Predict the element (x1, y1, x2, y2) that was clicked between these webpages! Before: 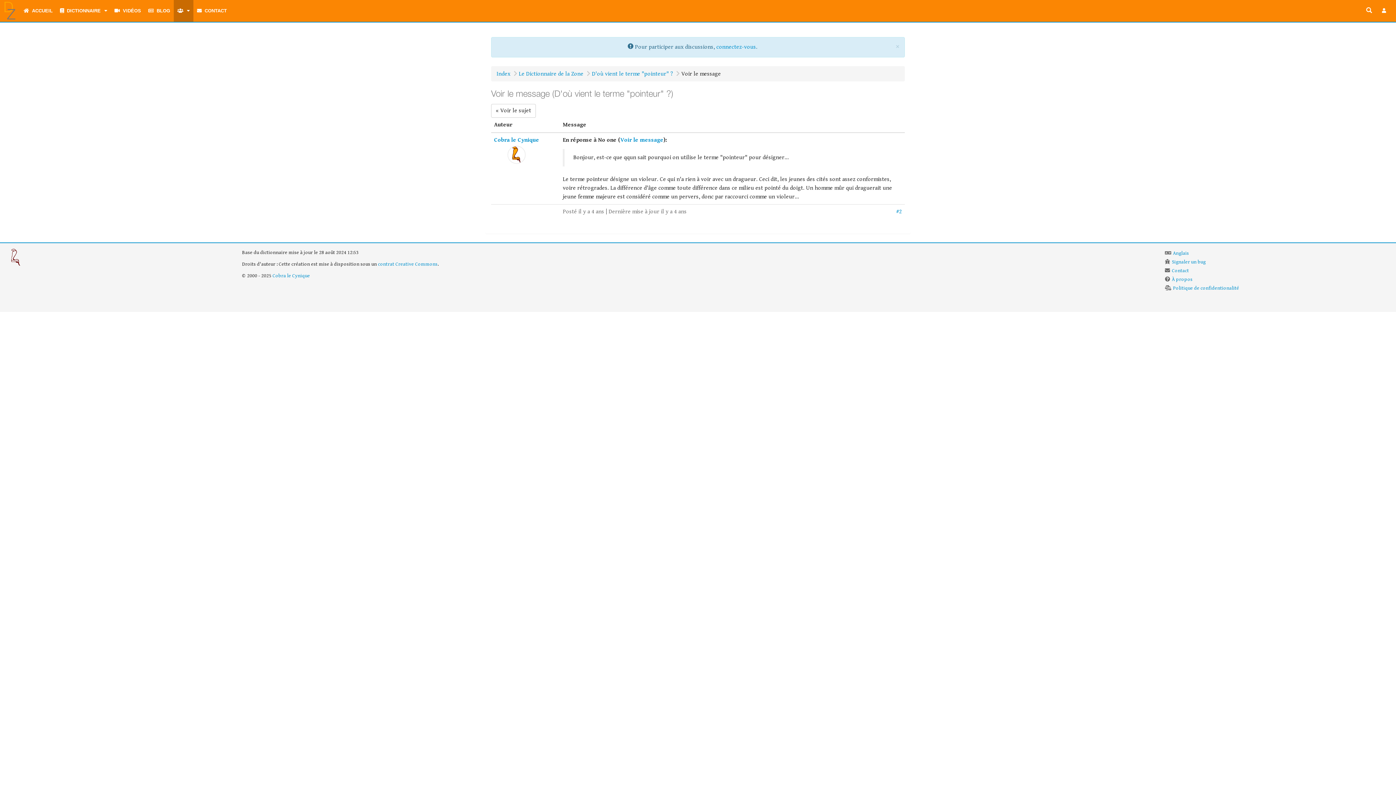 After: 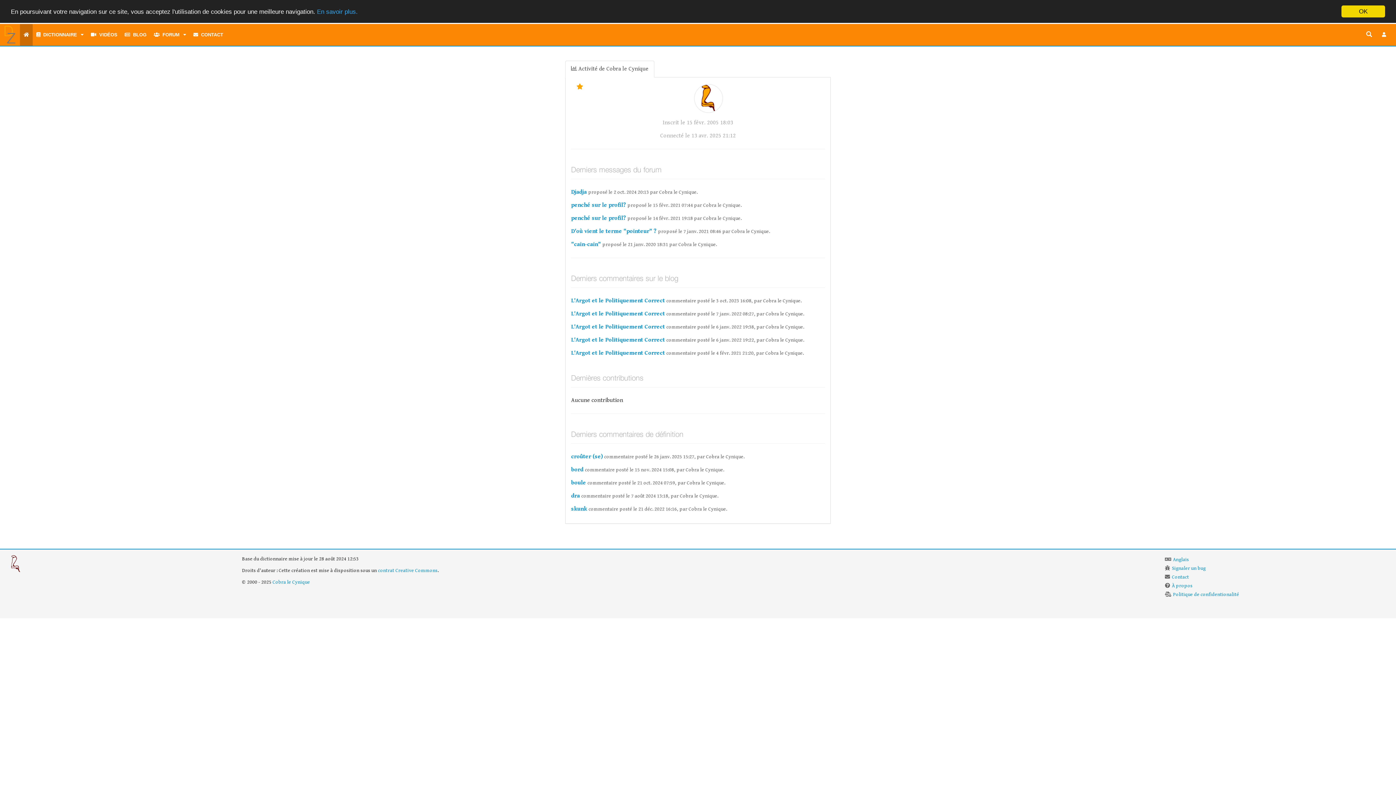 Action: bbox: (507, 151, 525, 158)